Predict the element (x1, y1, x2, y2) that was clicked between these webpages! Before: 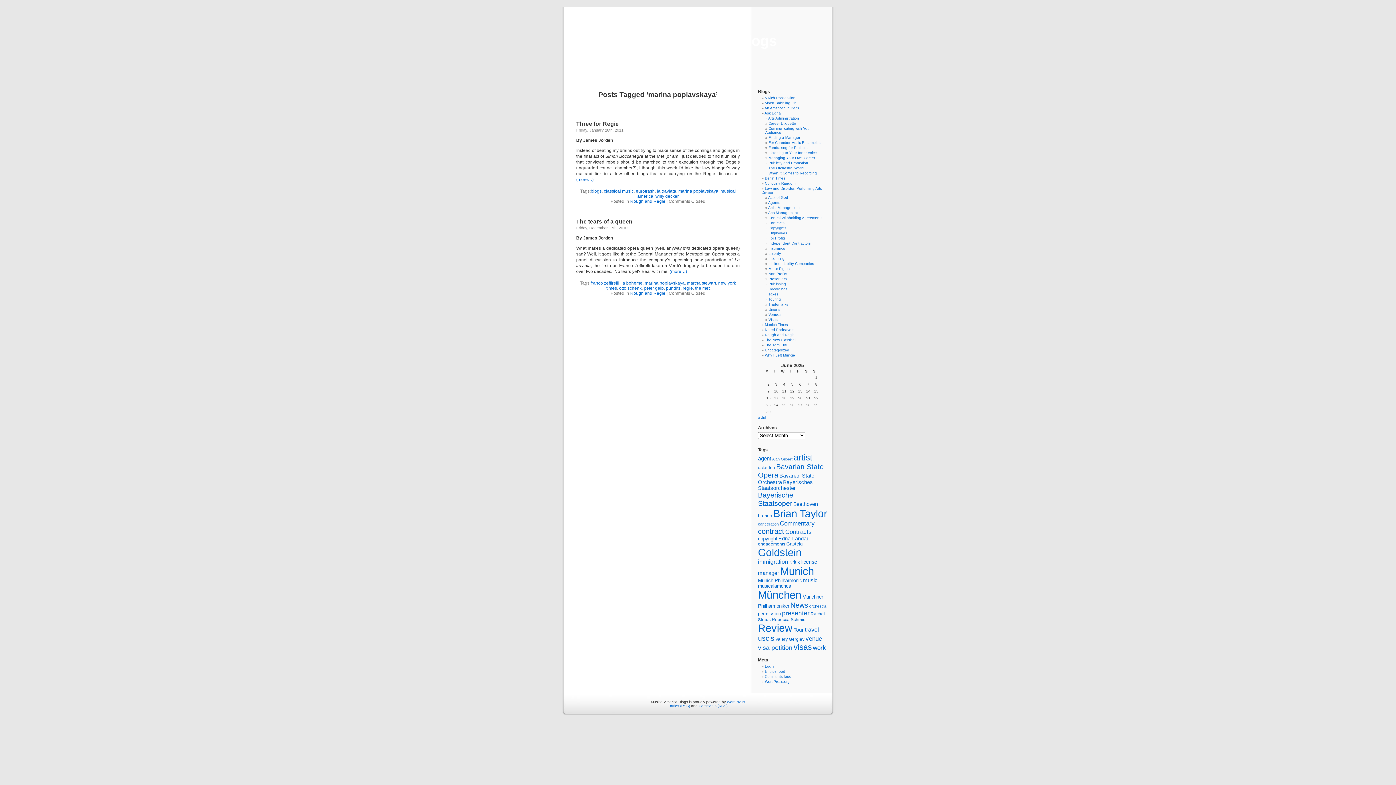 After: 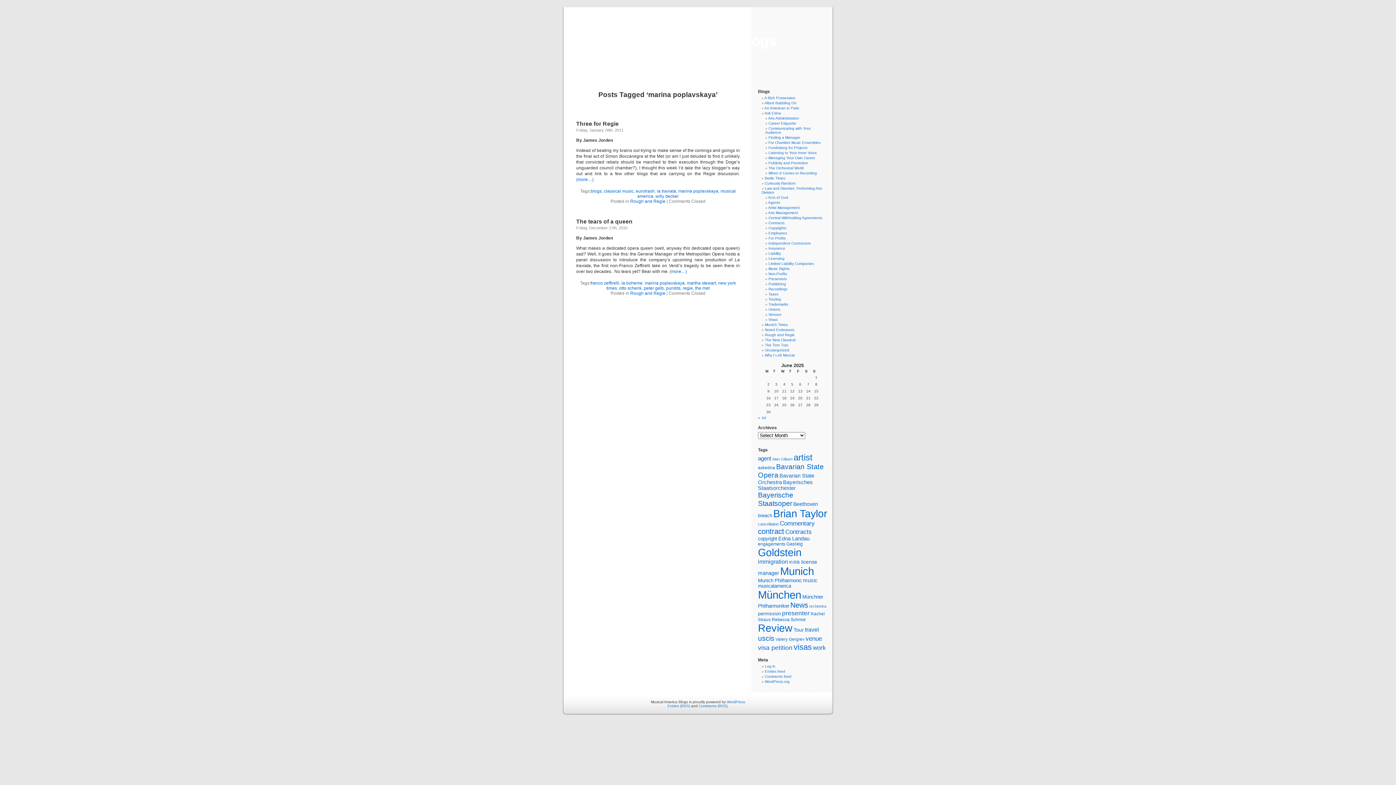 Action: label: marina poplavskaya bbox: (678, 188, 718, 193)